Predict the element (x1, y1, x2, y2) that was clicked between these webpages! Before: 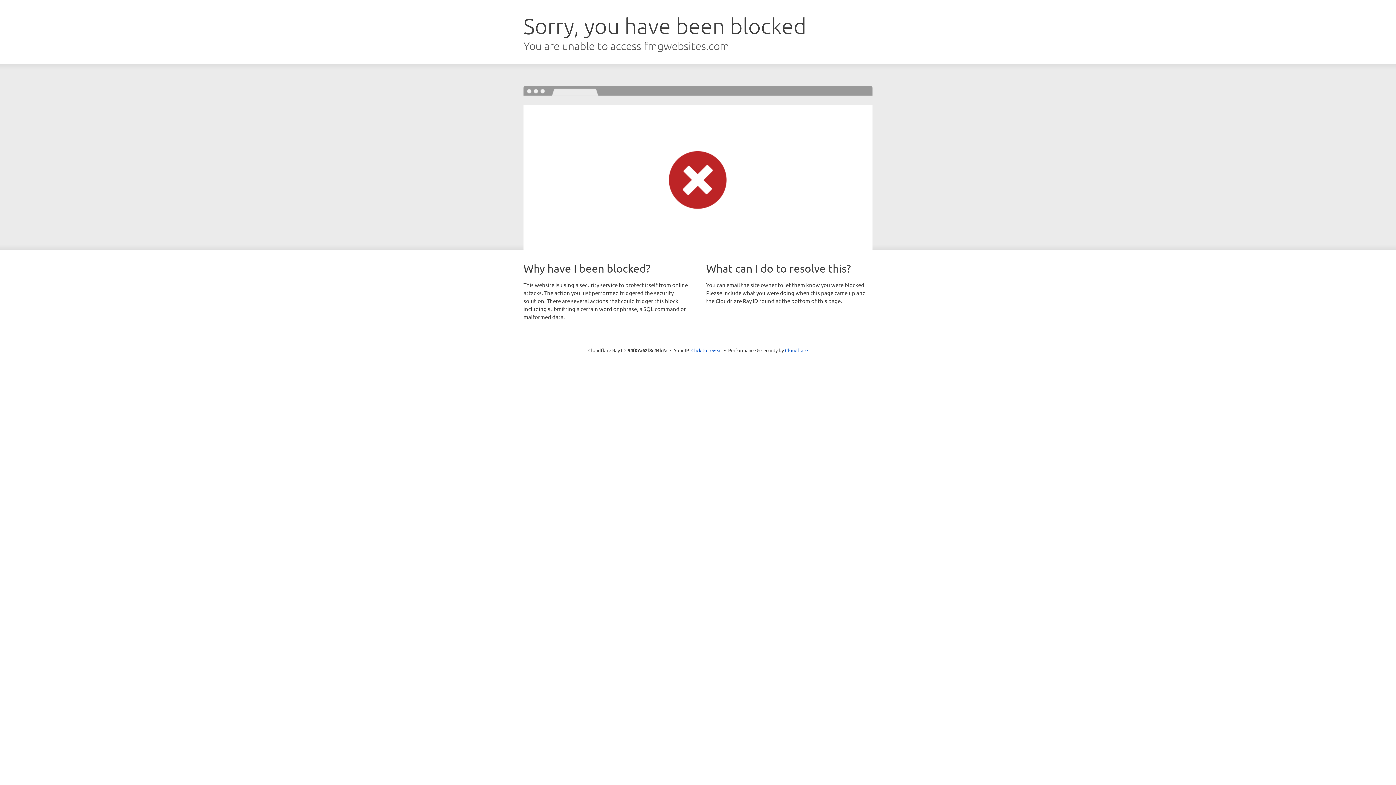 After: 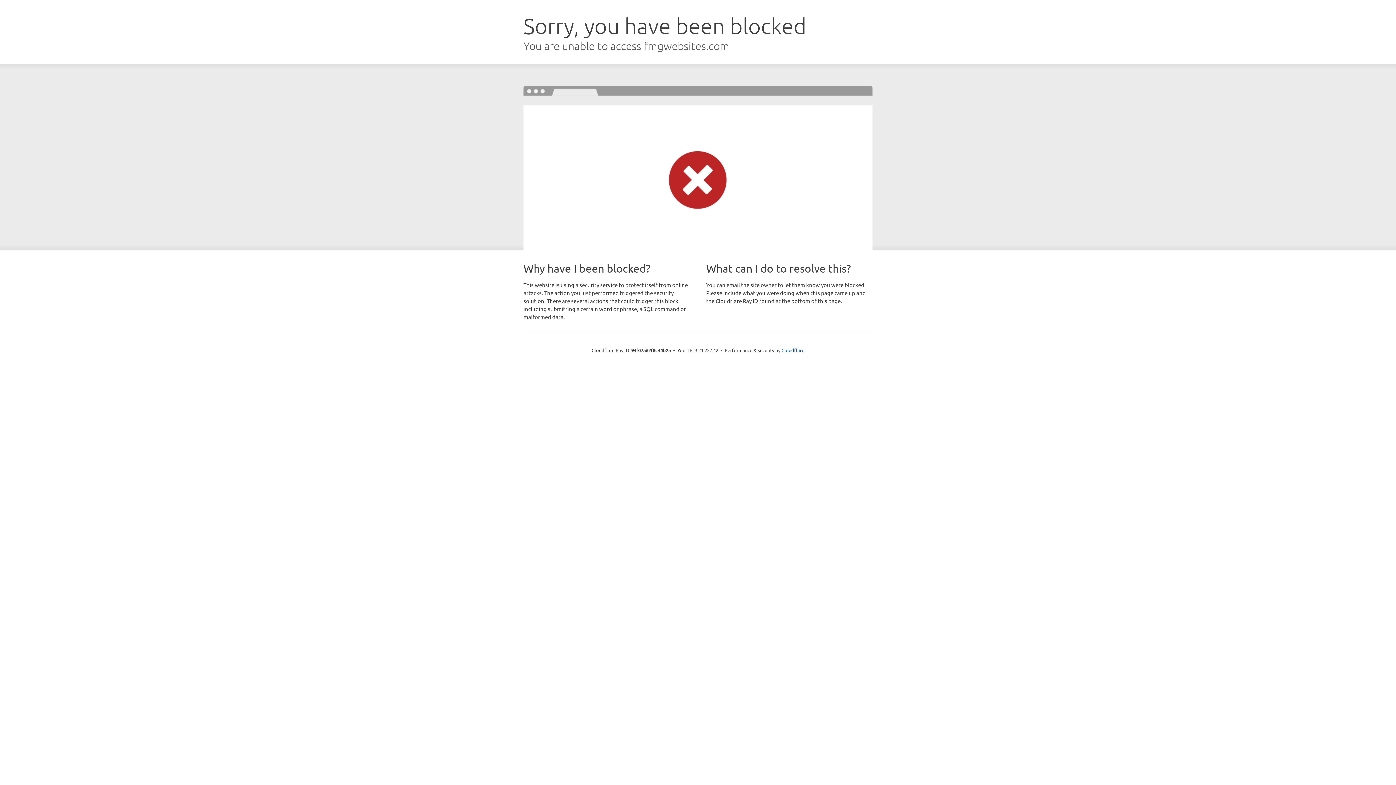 Action: label: Click to reveal bbox: (691, 346, 722, 353)